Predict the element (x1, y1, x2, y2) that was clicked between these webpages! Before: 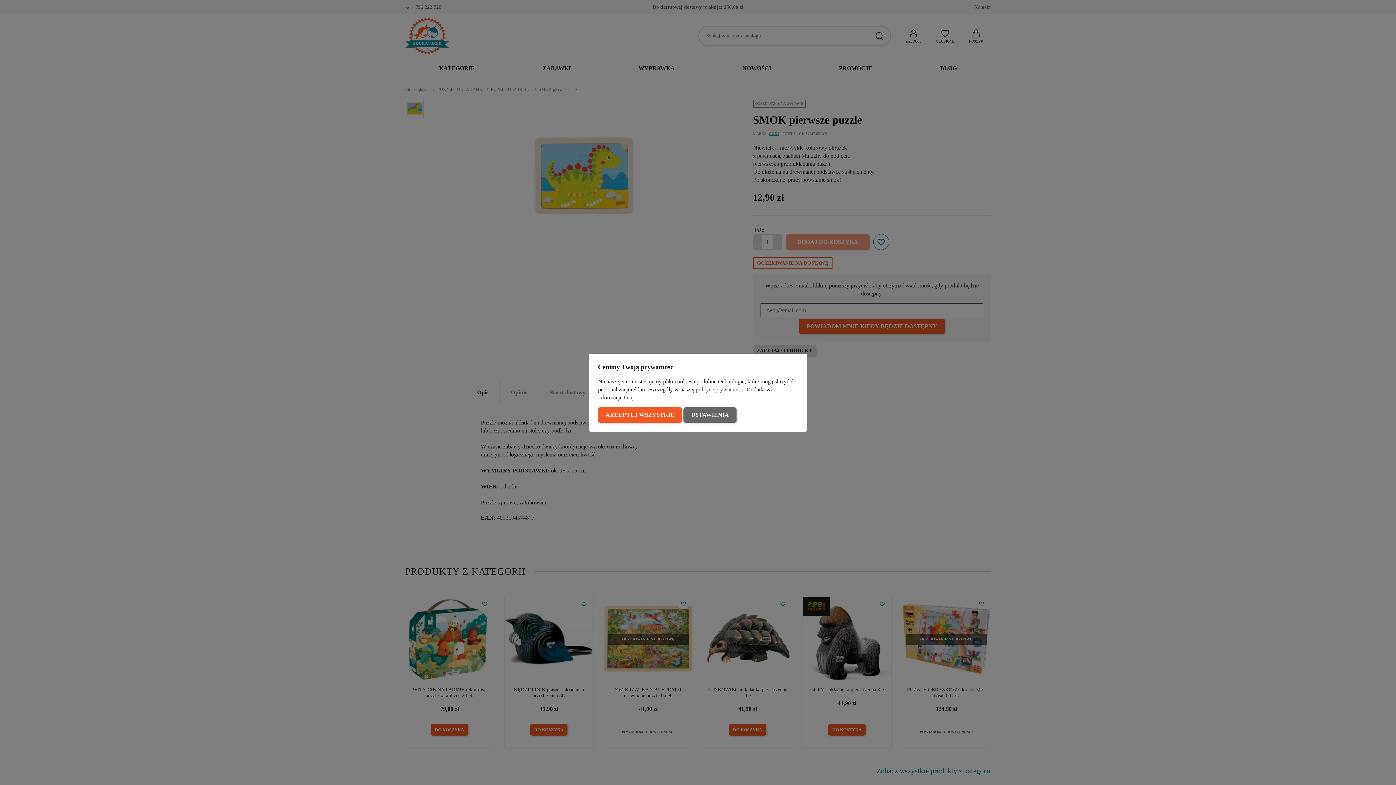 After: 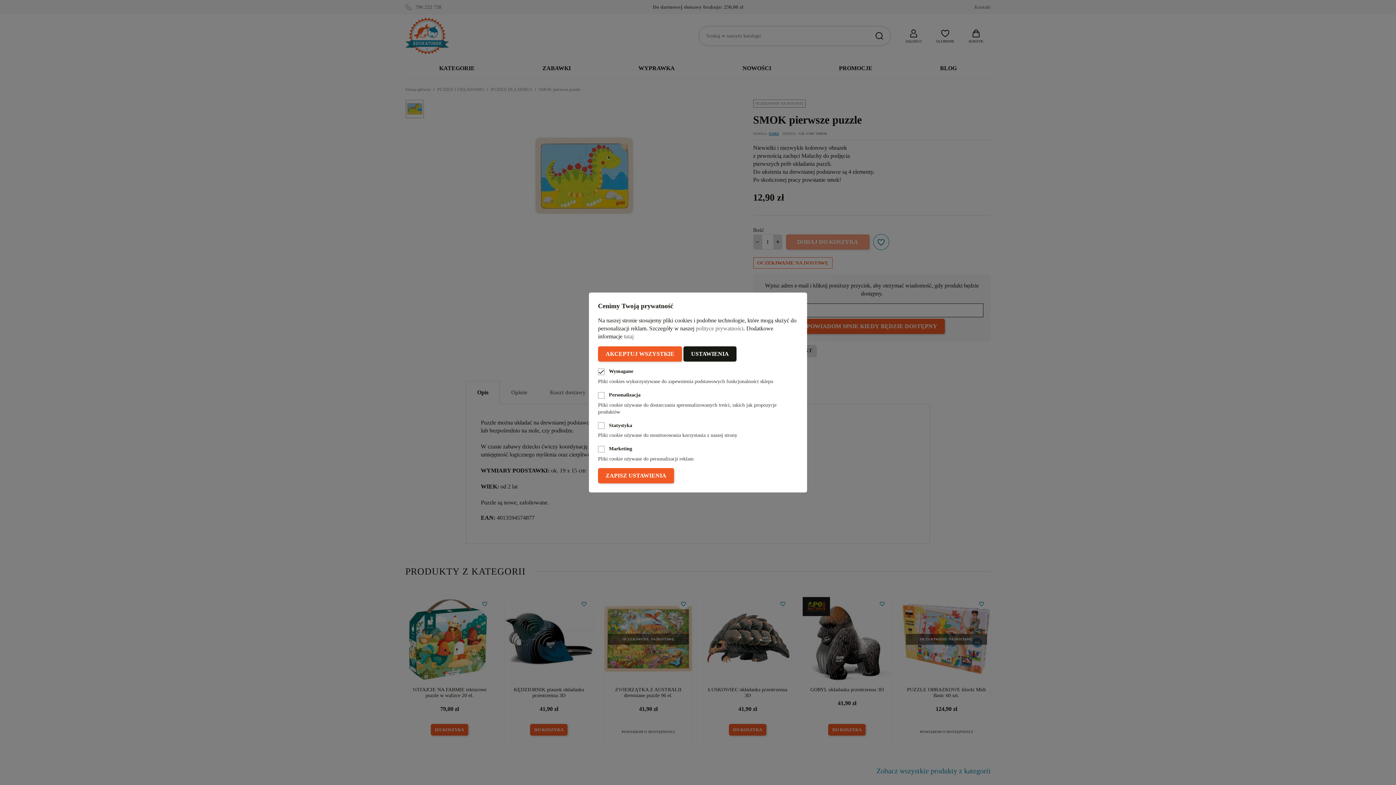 Action: label: USTAWIENIA bbox: (683, 407, 736, 422)